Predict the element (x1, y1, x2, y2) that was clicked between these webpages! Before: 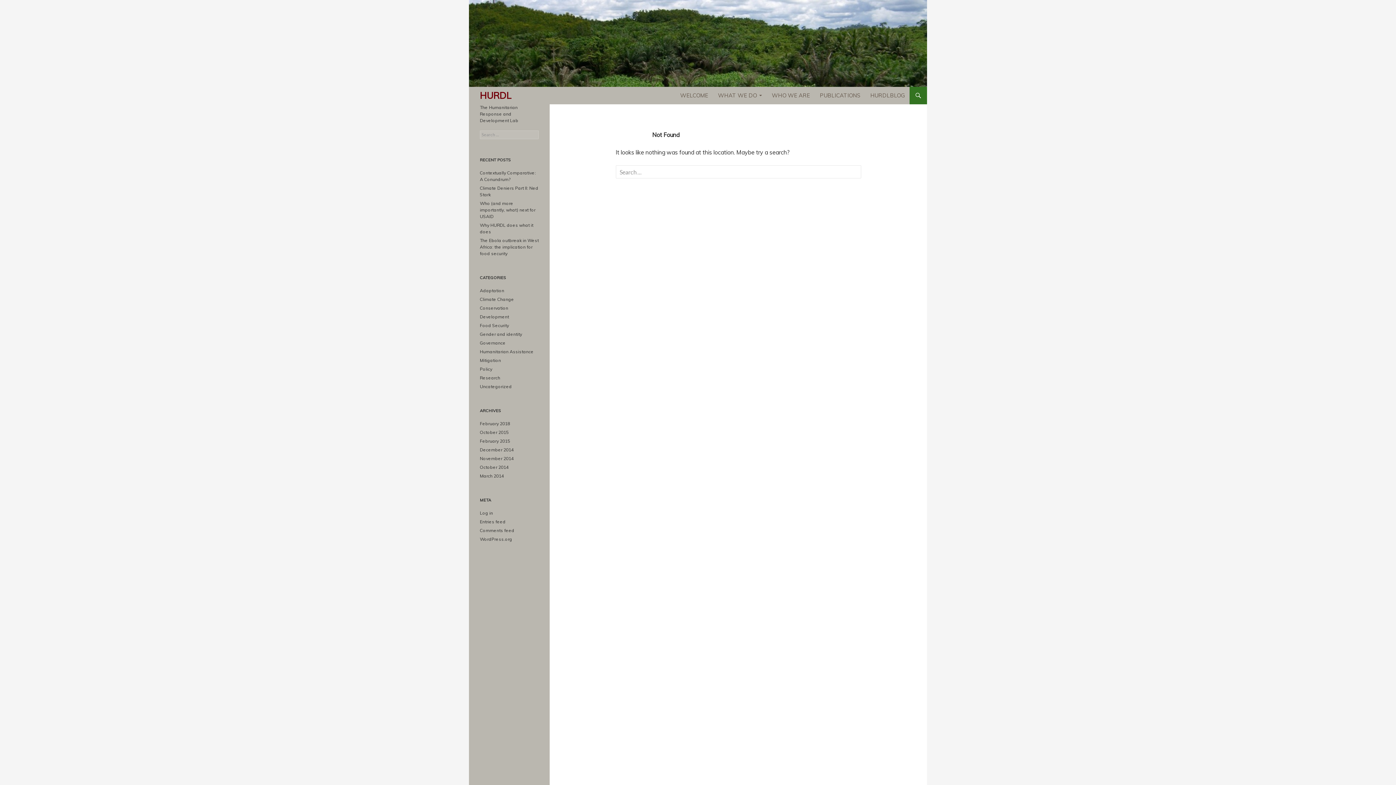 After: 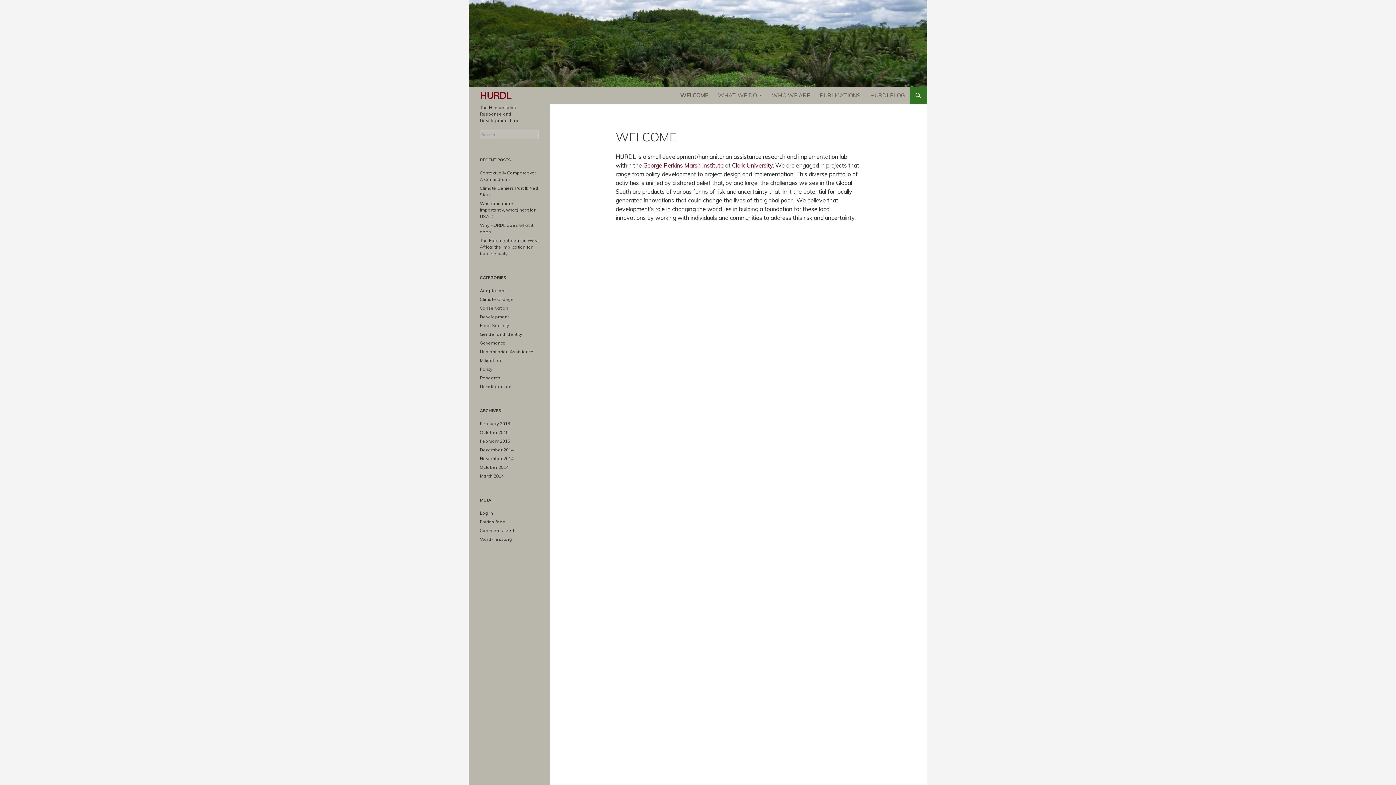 Action: bbox: (469, 39, 927, 46)